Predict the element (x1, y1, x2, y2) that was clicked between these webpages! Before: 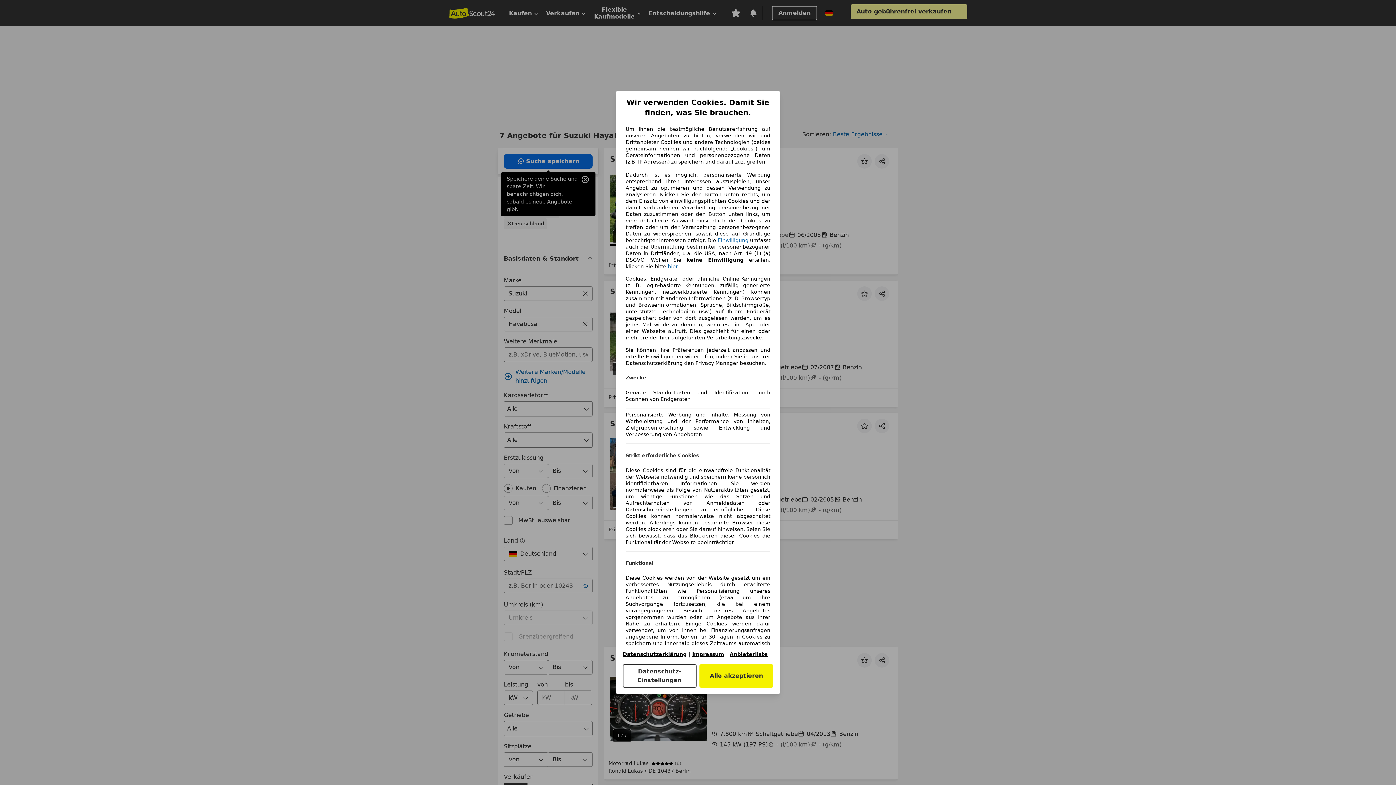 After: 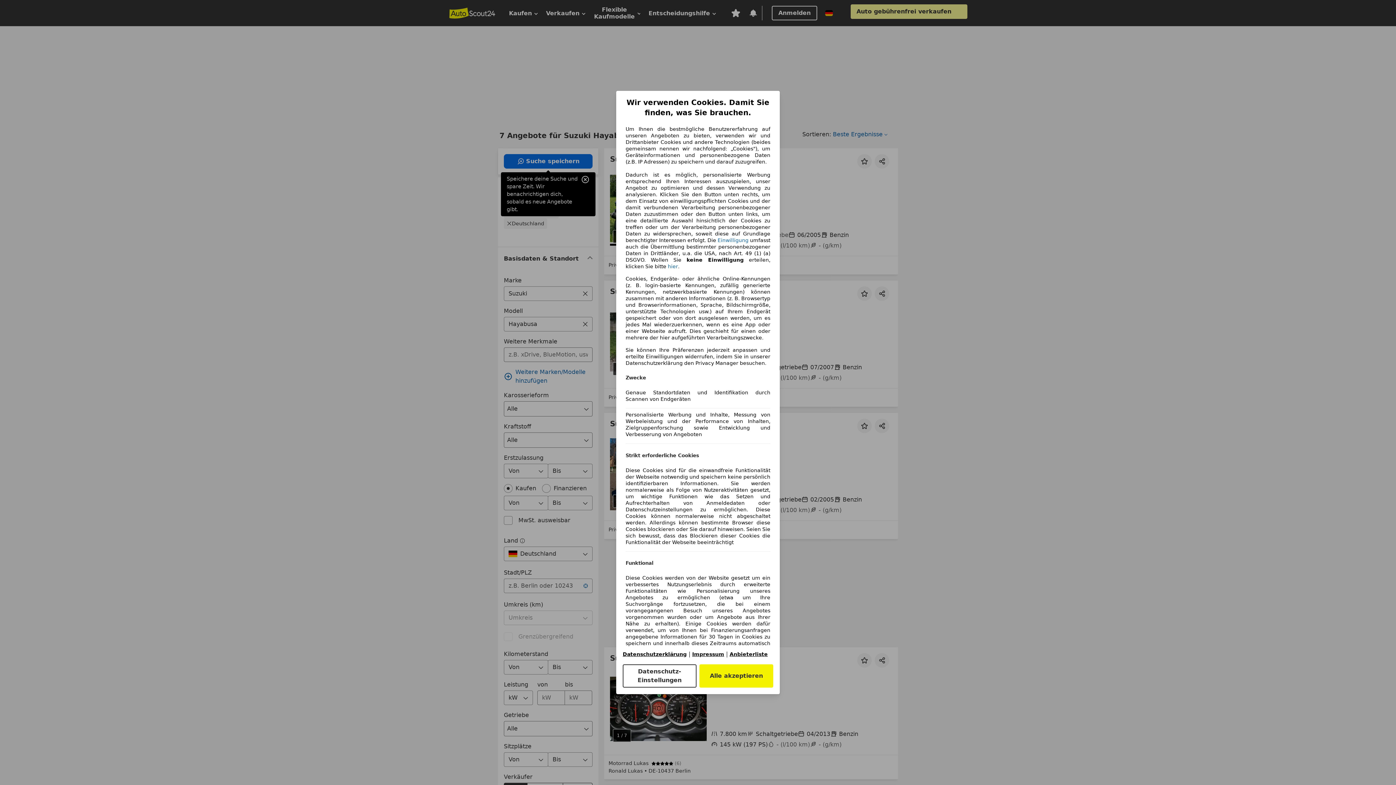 Action: label: Datenschutzerklärung(öffnet in einem neuen Fenster) bbox: (622, 651, 686, 657)